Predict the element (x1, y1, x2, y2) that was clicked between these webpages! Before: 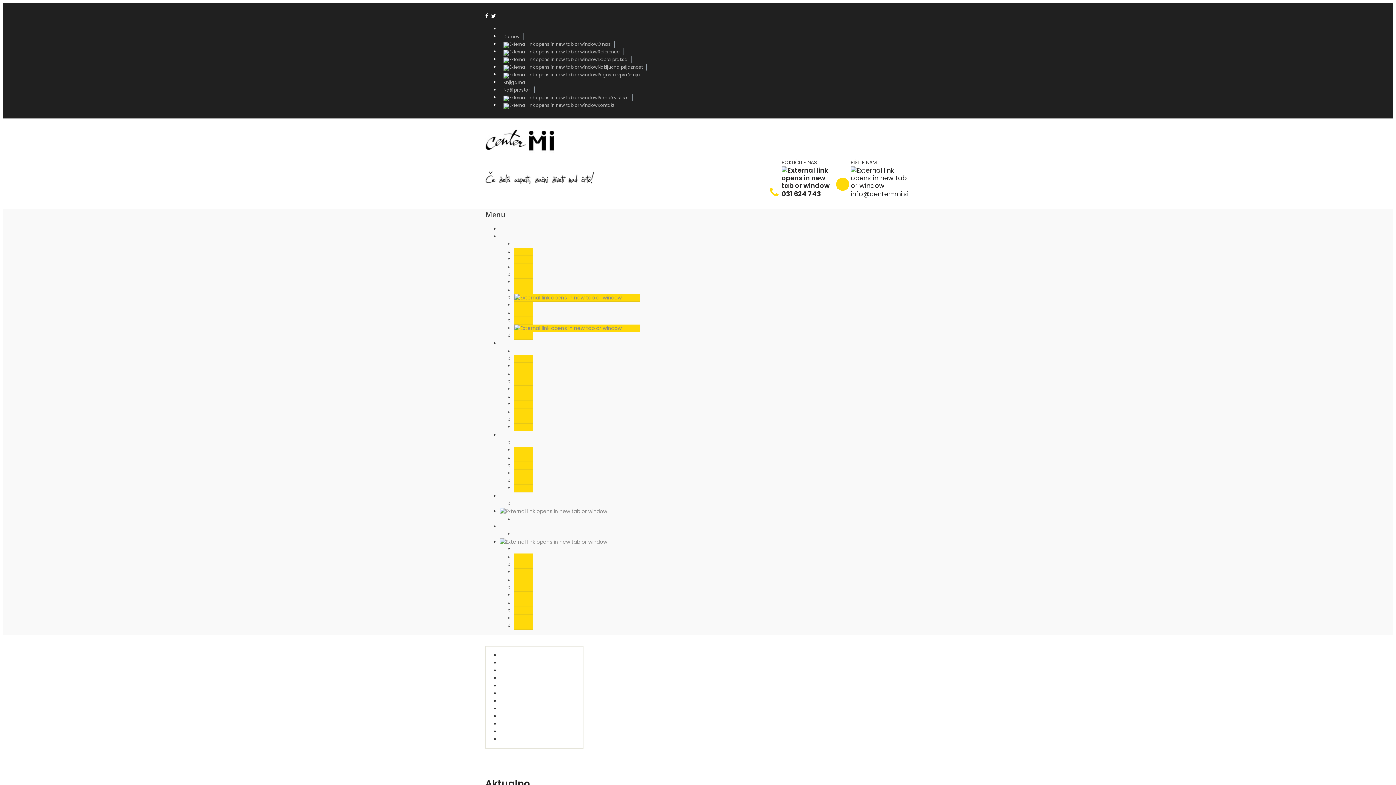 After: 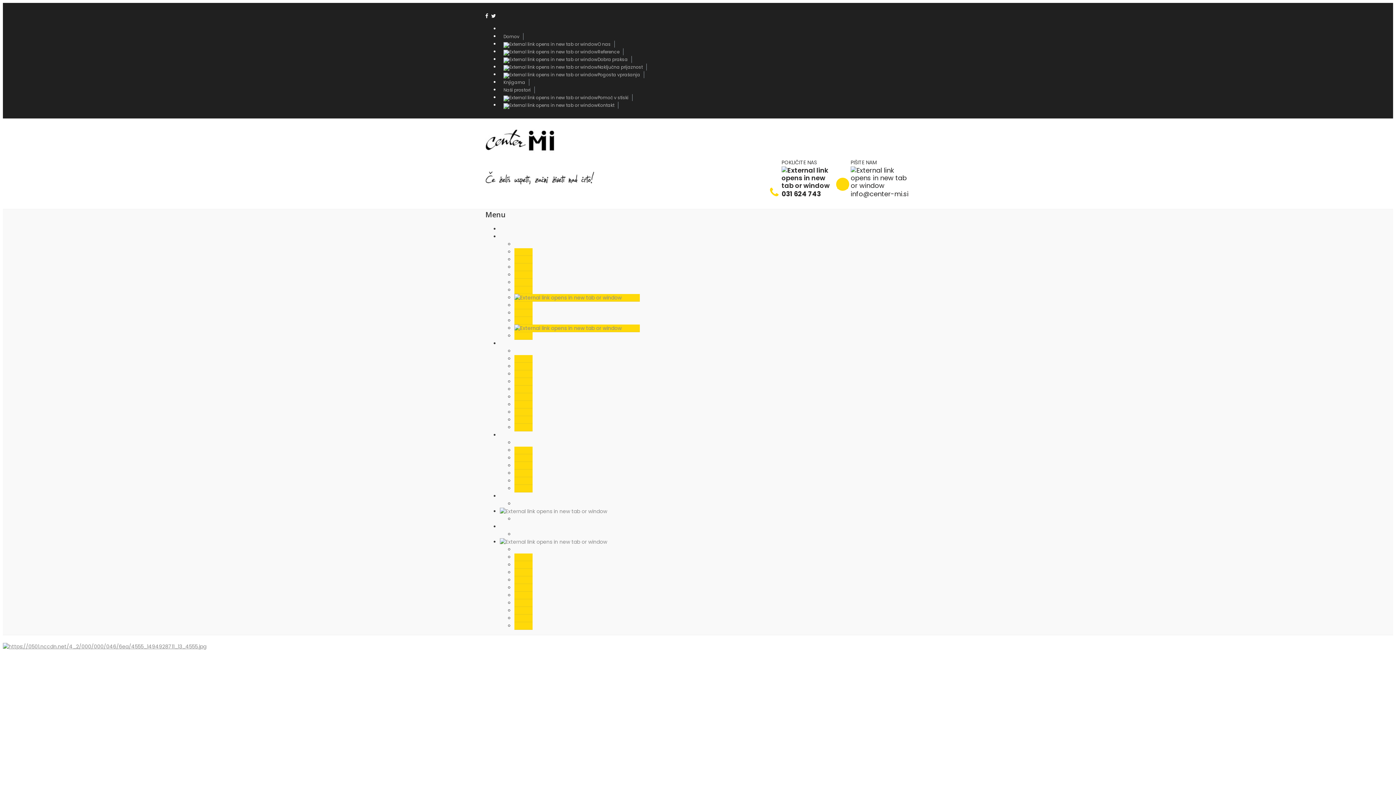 Action: label: Domov bbox: (500, 33, 523, 40)